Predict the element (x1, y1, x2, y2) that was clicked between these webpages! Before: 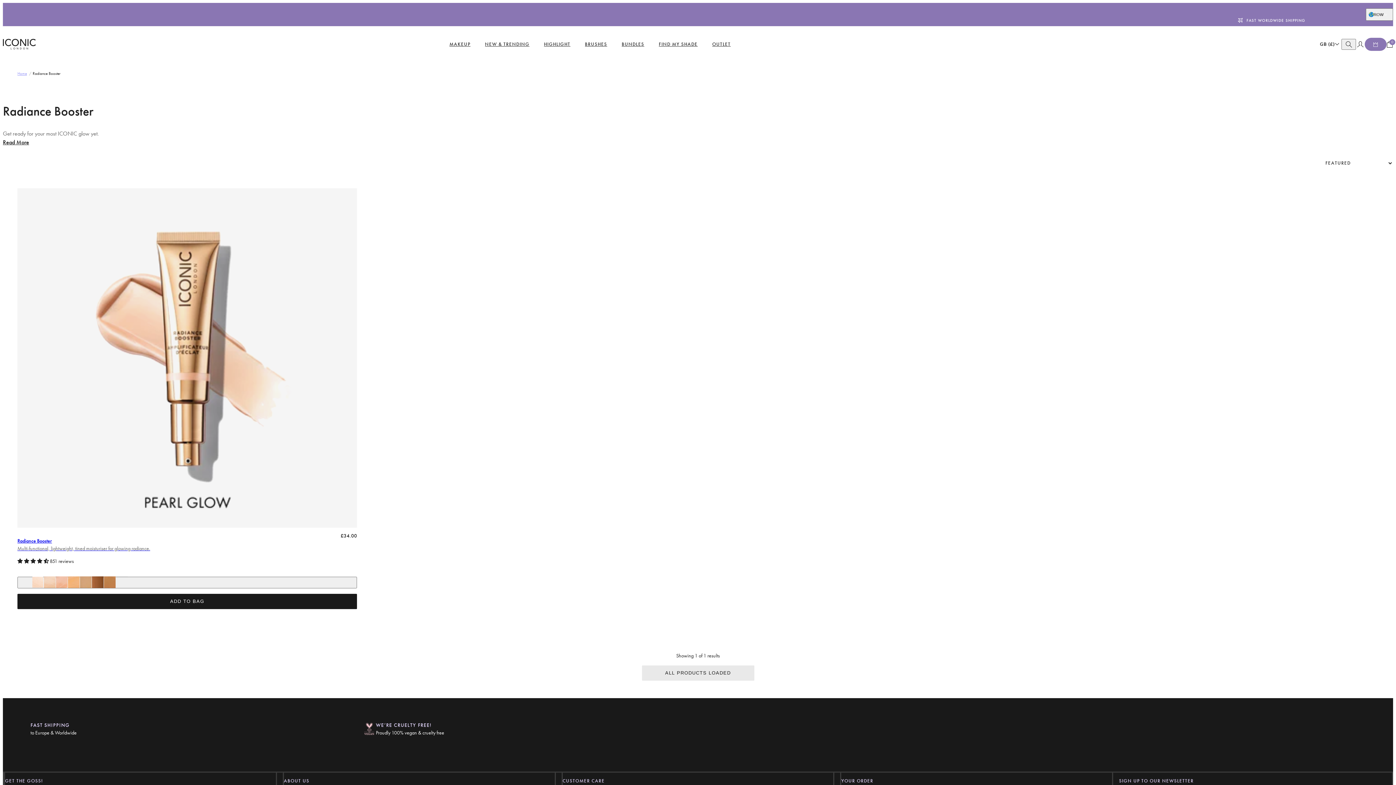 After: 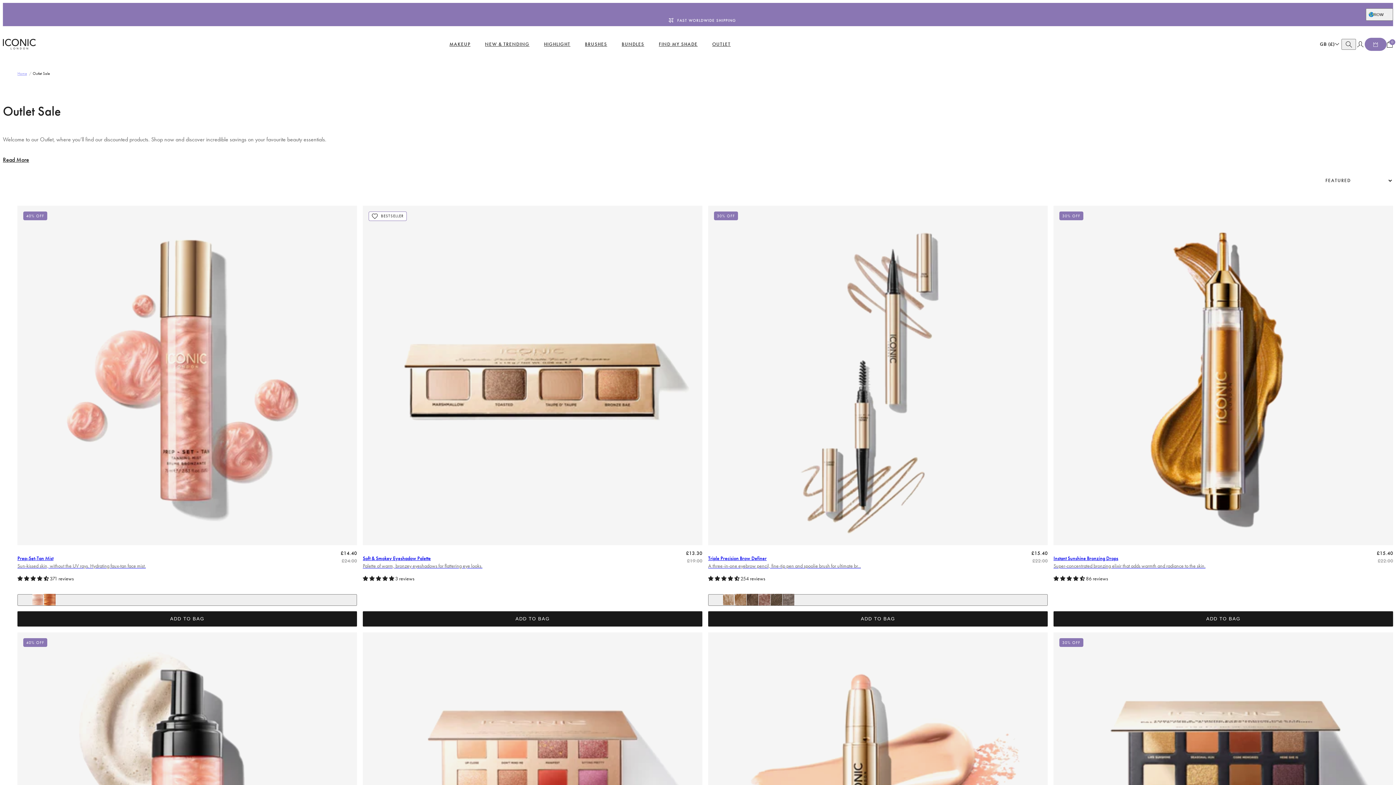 Action: bbox: (705, 32, 738, 56) label: OUTLET